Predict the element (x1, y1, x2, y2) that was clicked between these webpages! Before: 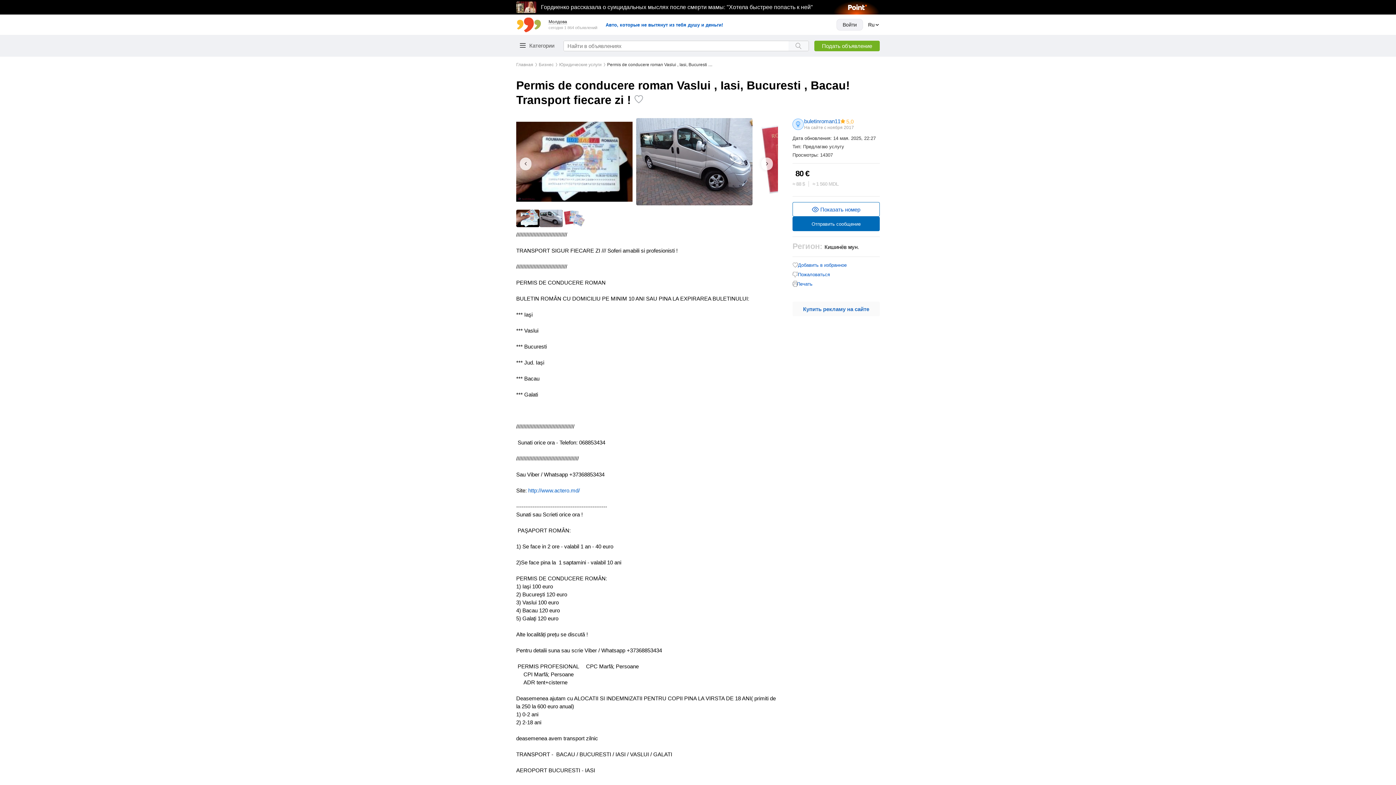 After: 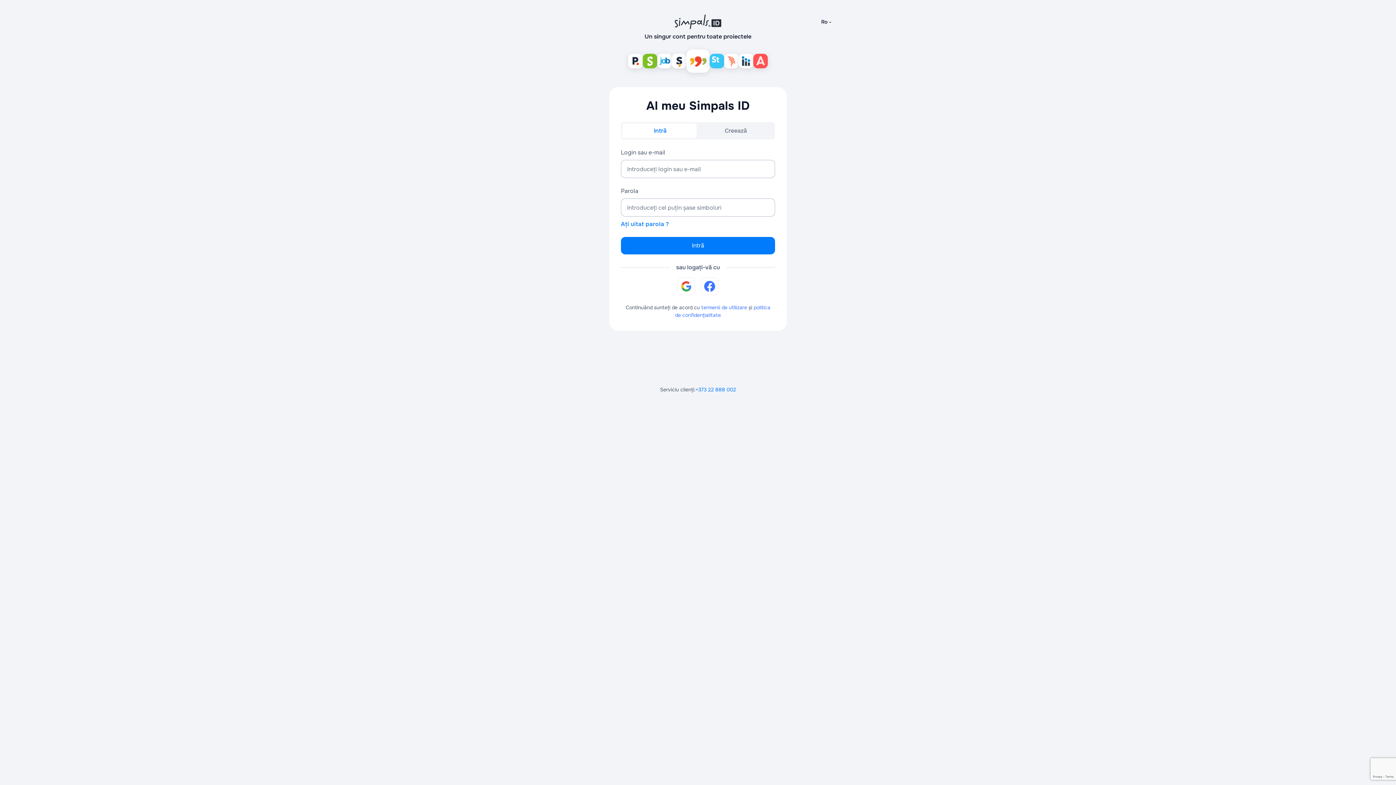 Action: bbox: (792, 262, 846, 269) label: Добавить в избранное